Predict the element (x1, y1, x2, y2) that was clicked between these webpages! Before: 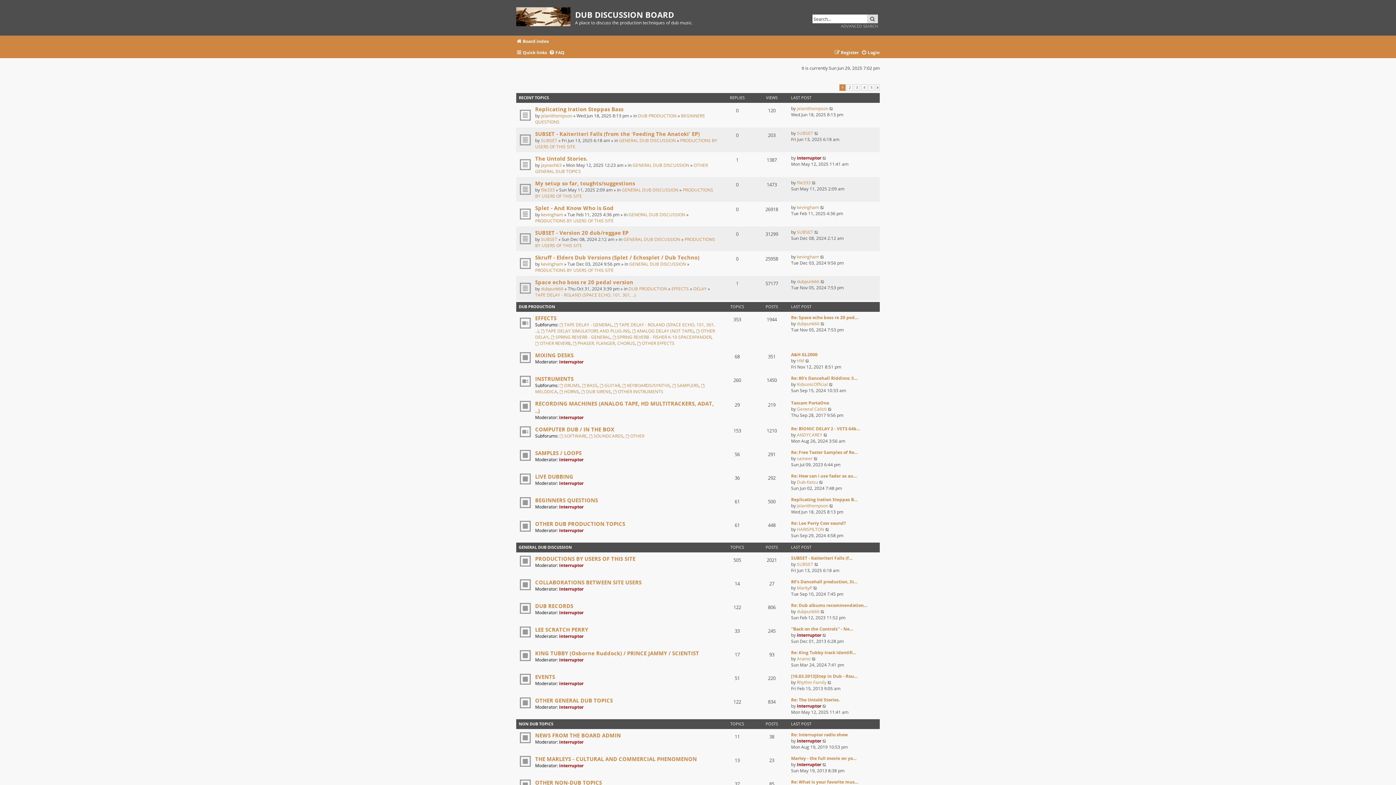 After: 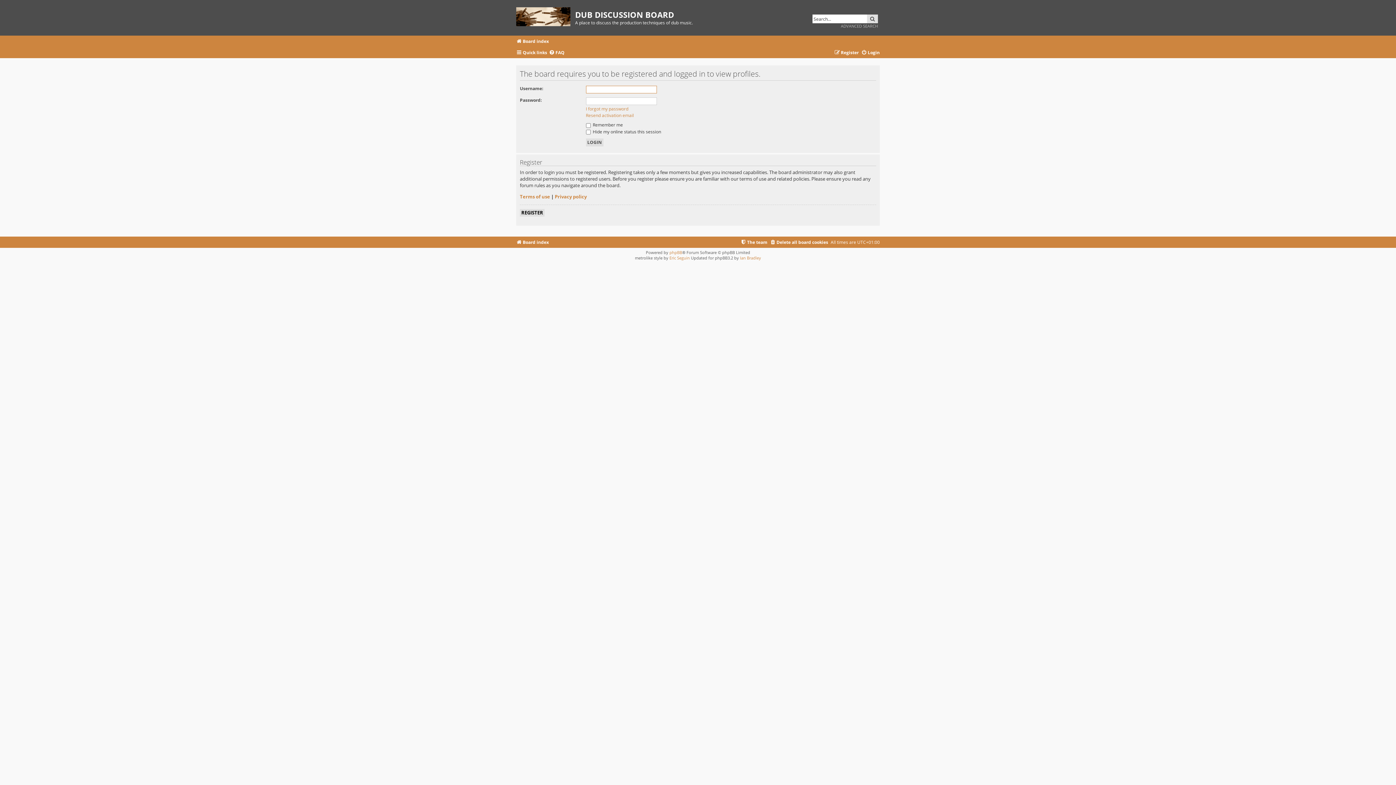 Action: label: KidsonicOfficial bbox: (797, 381, 828, 387)